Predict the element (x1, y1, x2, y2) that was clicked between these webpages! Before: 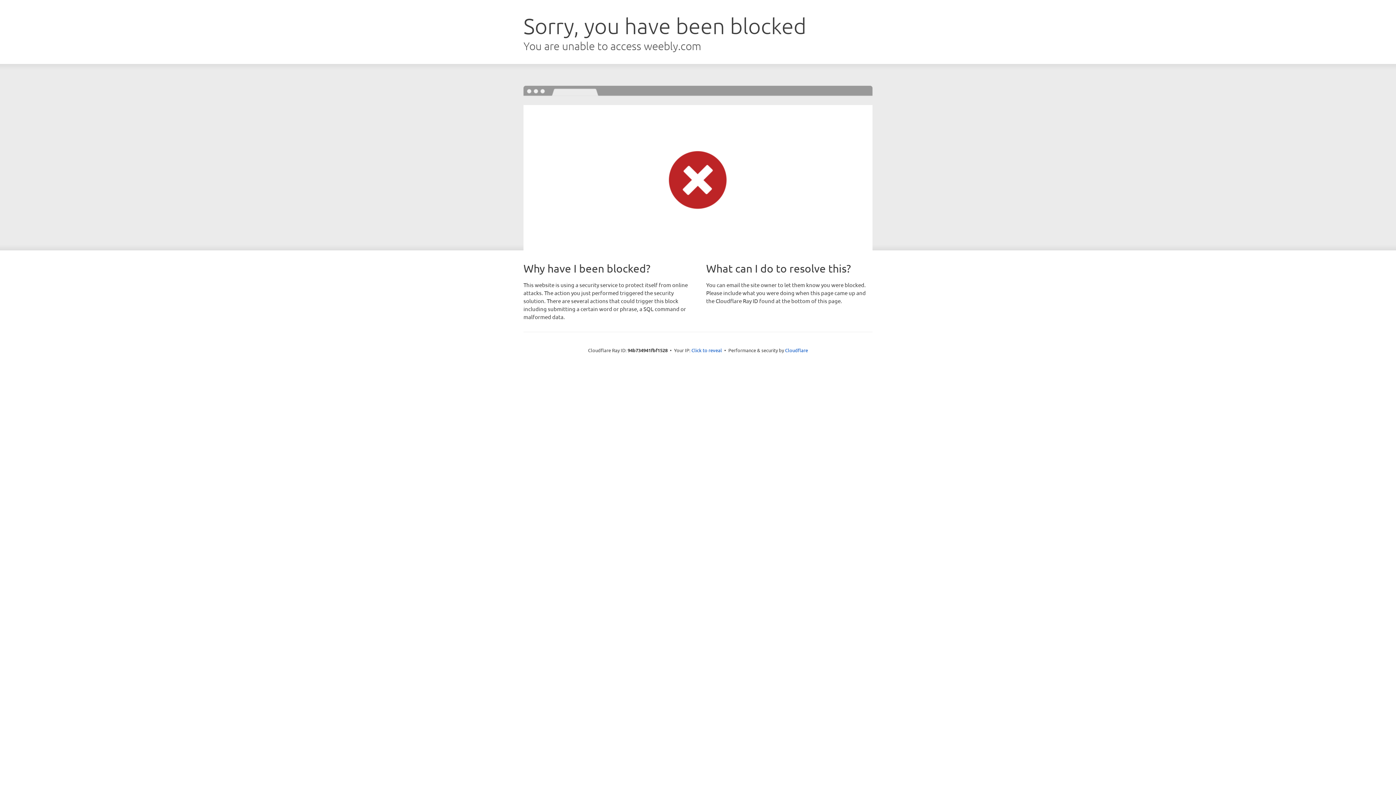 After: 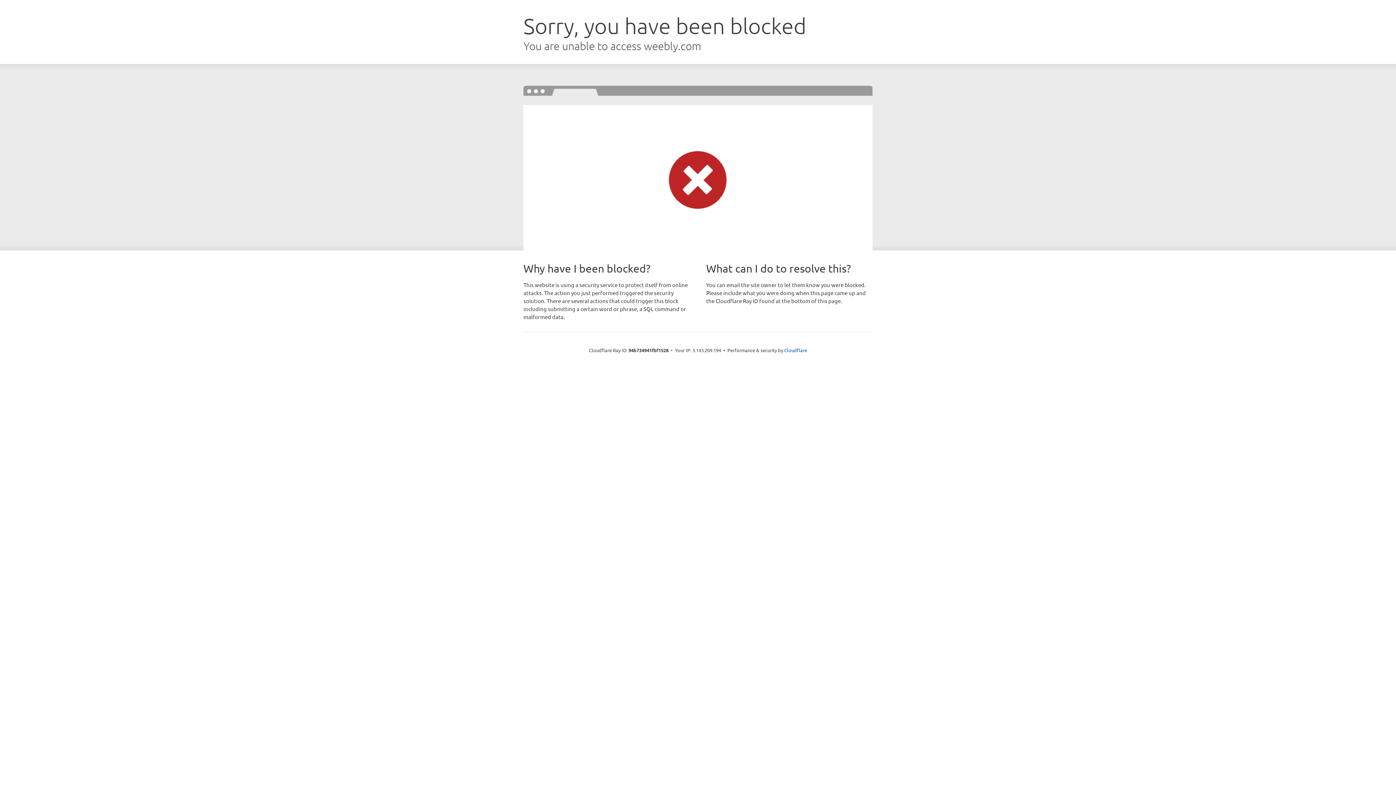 Action: bbox: (691, 346, 722, 353) label: Click to reveal